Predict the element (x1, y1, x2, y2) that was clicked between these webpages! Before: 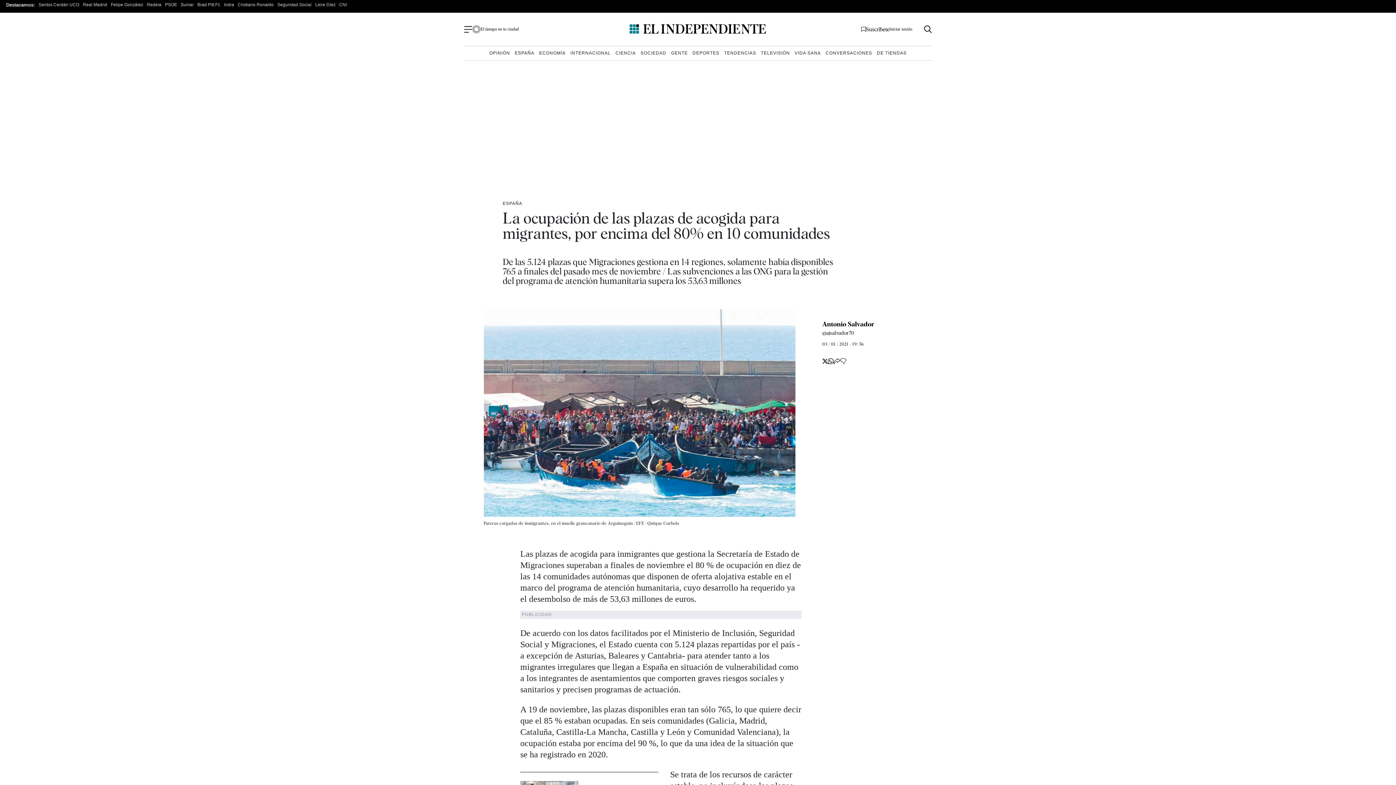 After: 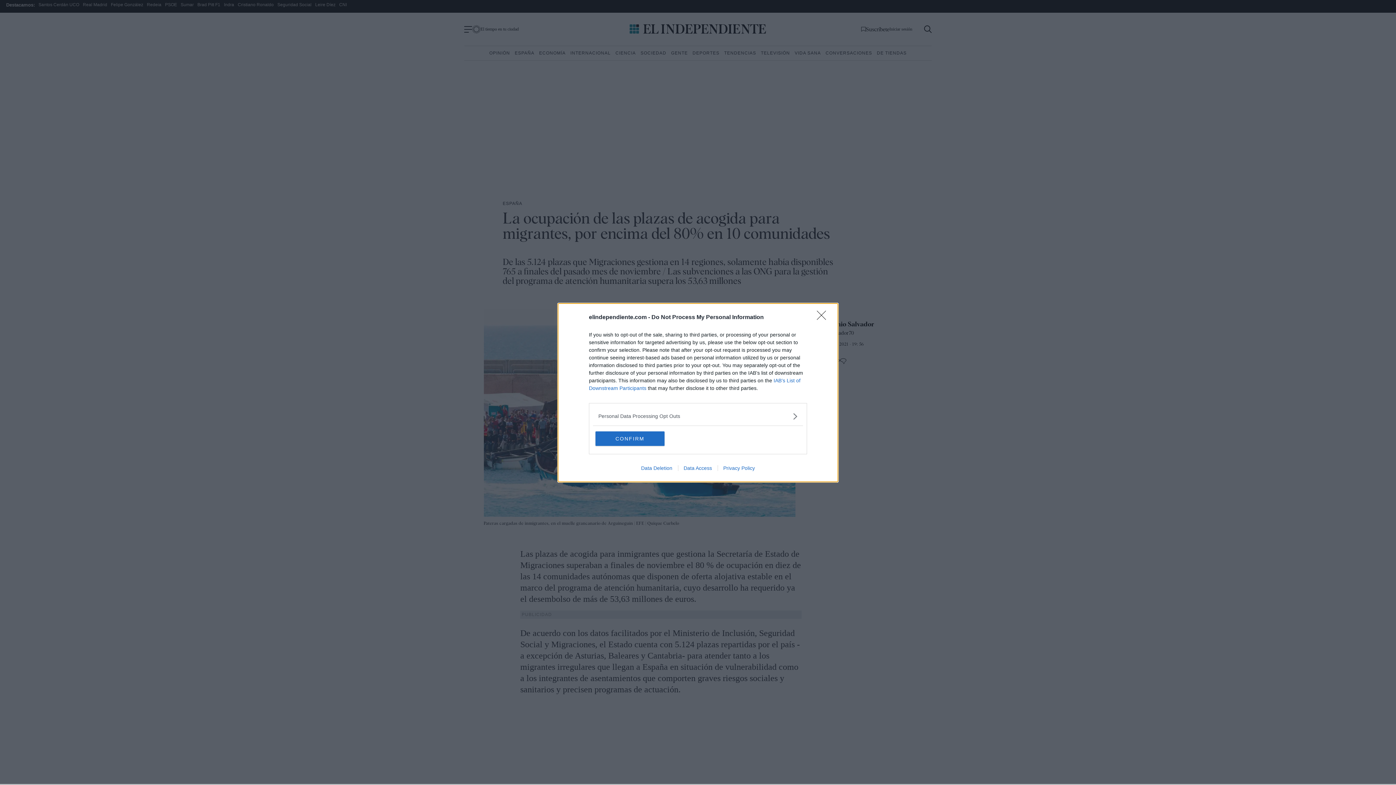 Action: bbox: (315, 2, 335, 7) label: Leire Díez